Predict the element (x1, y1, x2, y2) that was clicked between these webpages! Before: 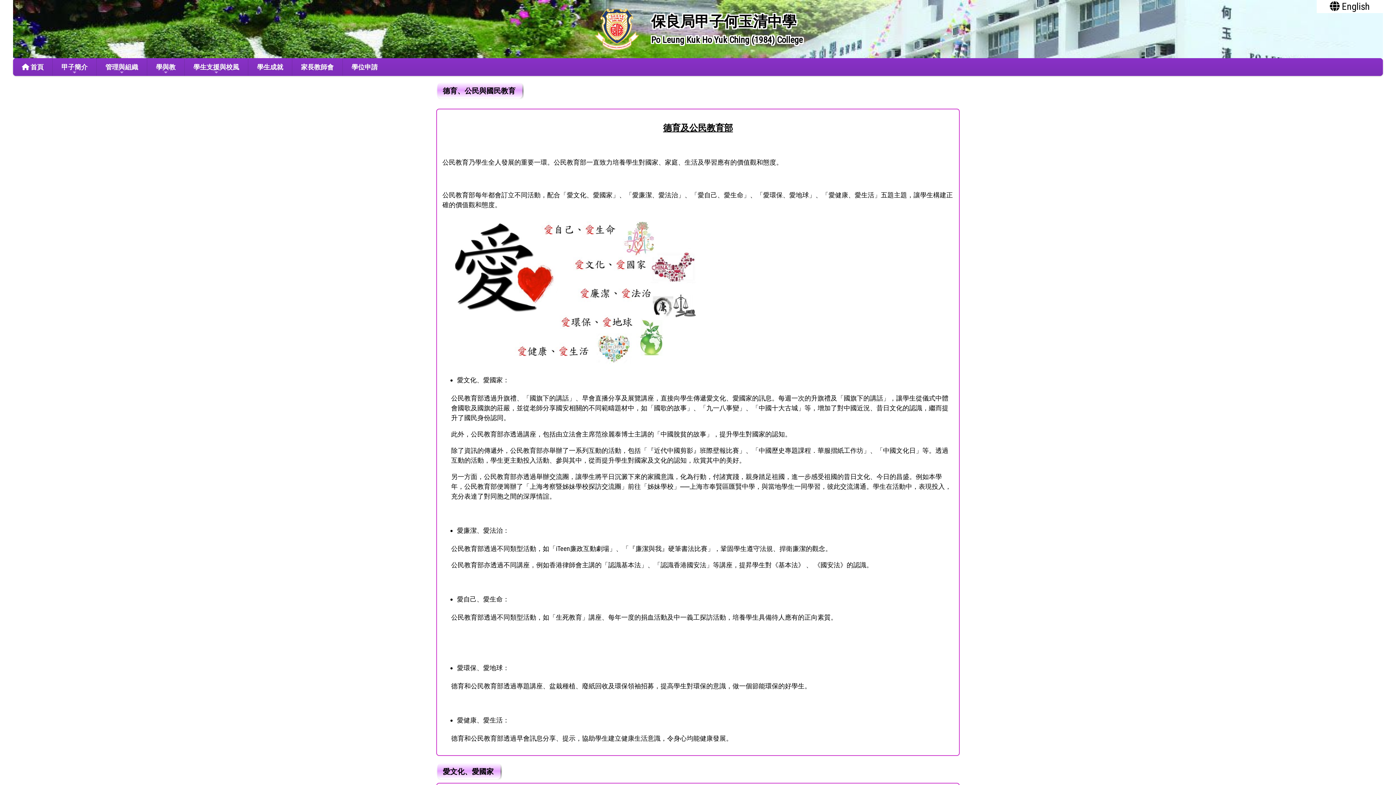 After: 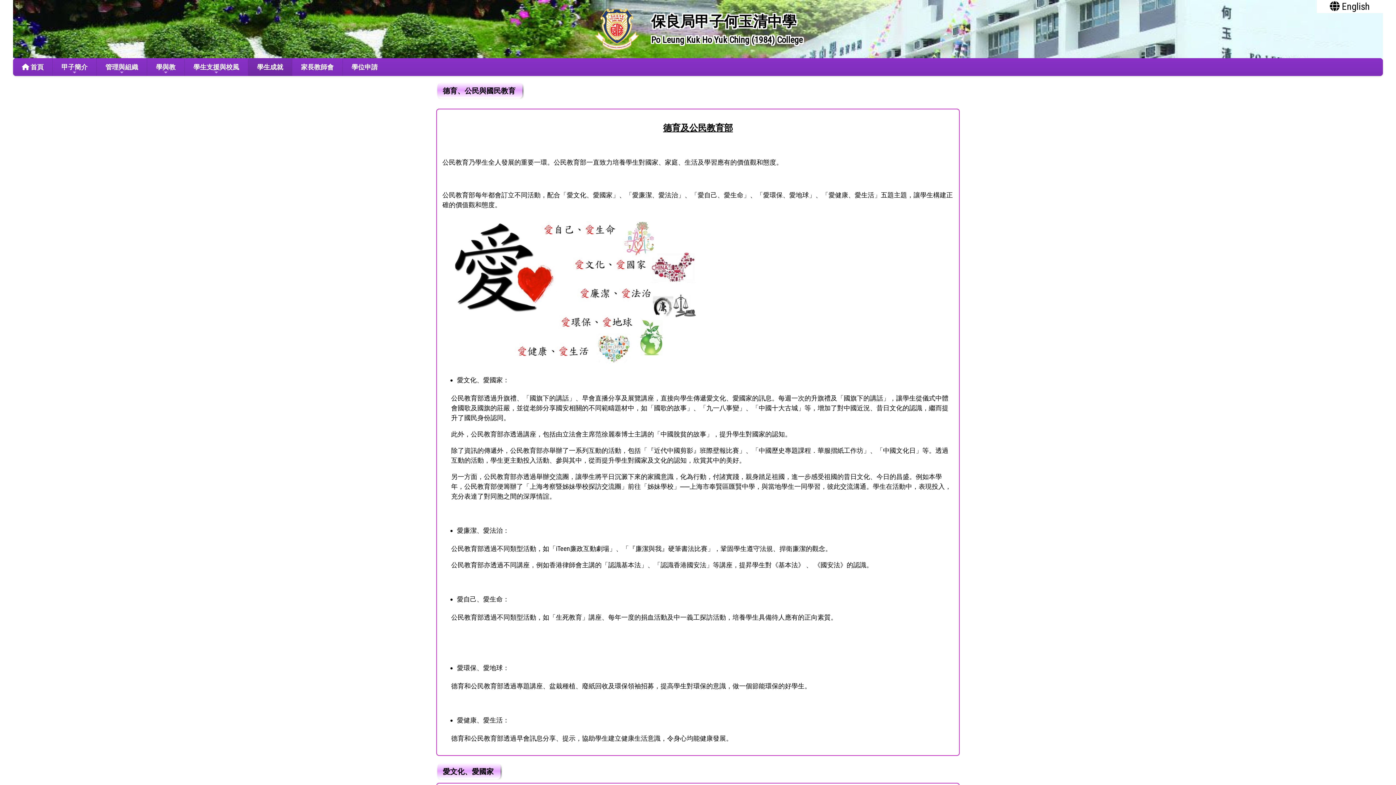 Action: bbox: (248, 58, 292, 76) label: 學生成就